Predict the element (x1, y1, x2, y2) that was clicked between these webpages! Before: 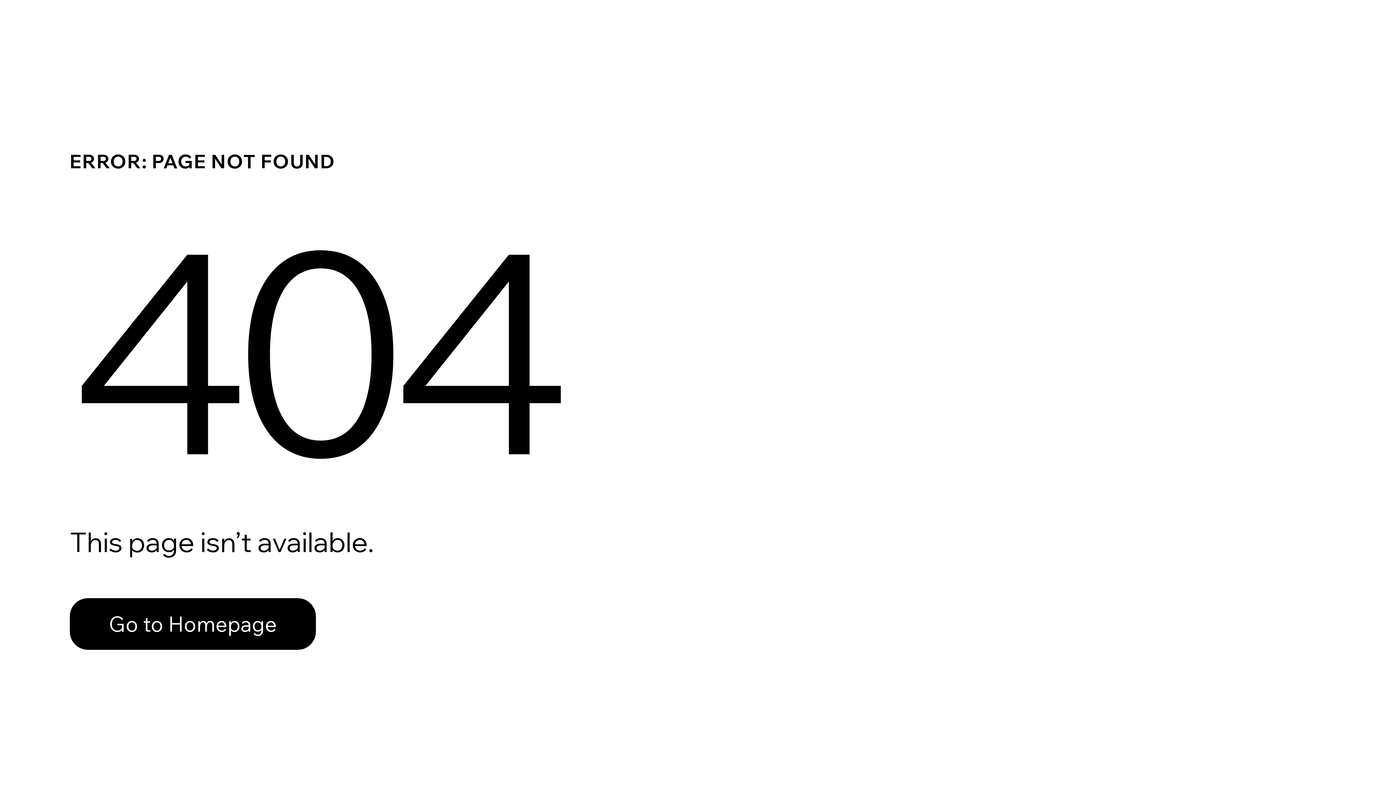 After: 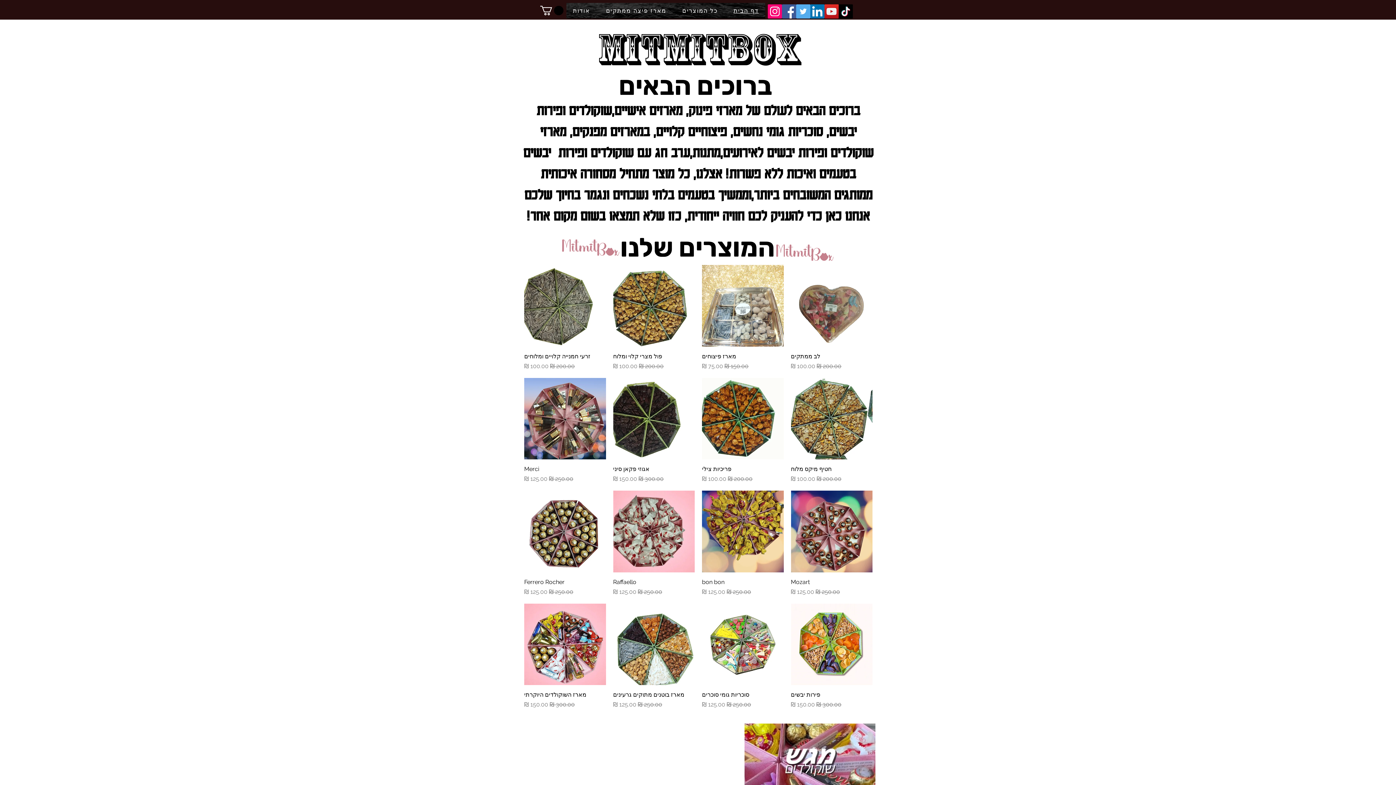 Action: bbox: (69, 598, 316, 650) label: Go to Homepage